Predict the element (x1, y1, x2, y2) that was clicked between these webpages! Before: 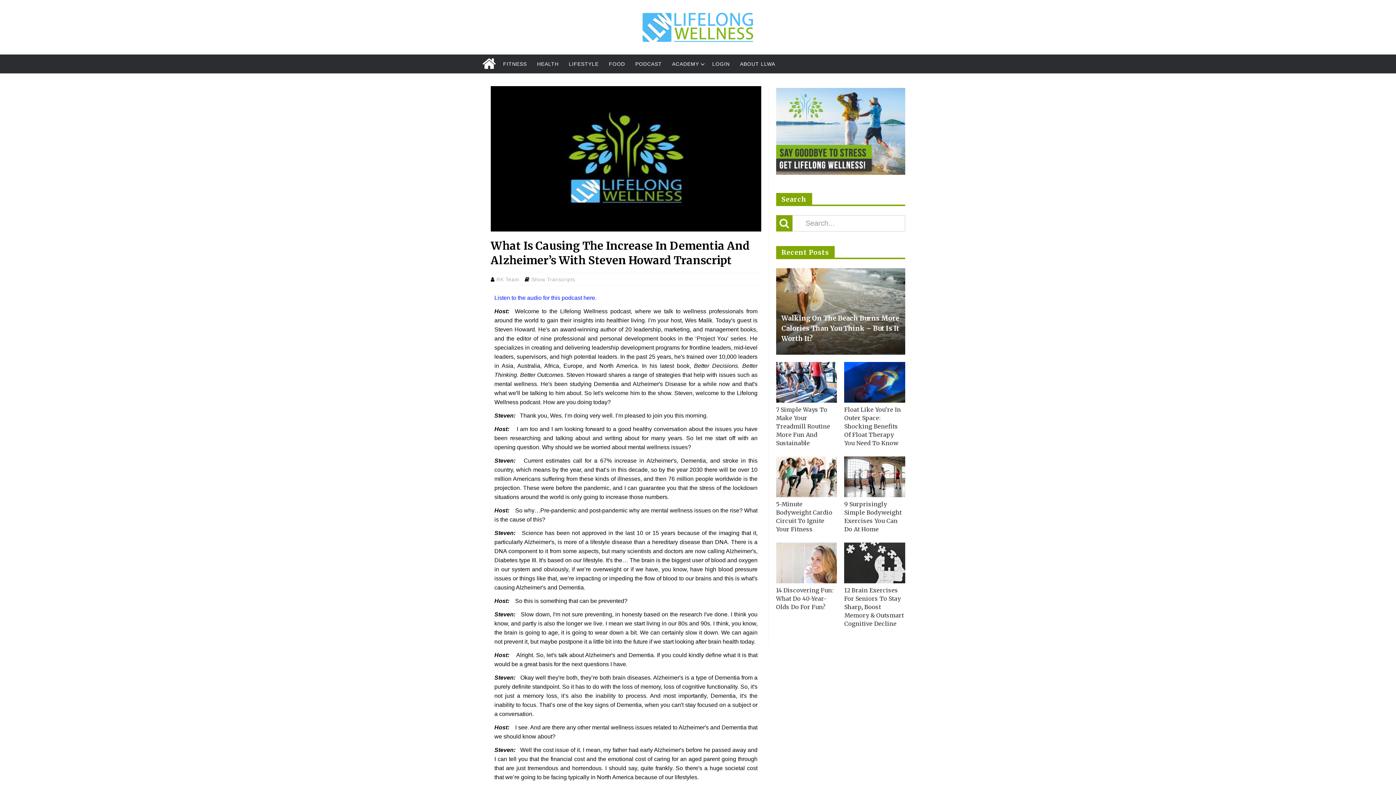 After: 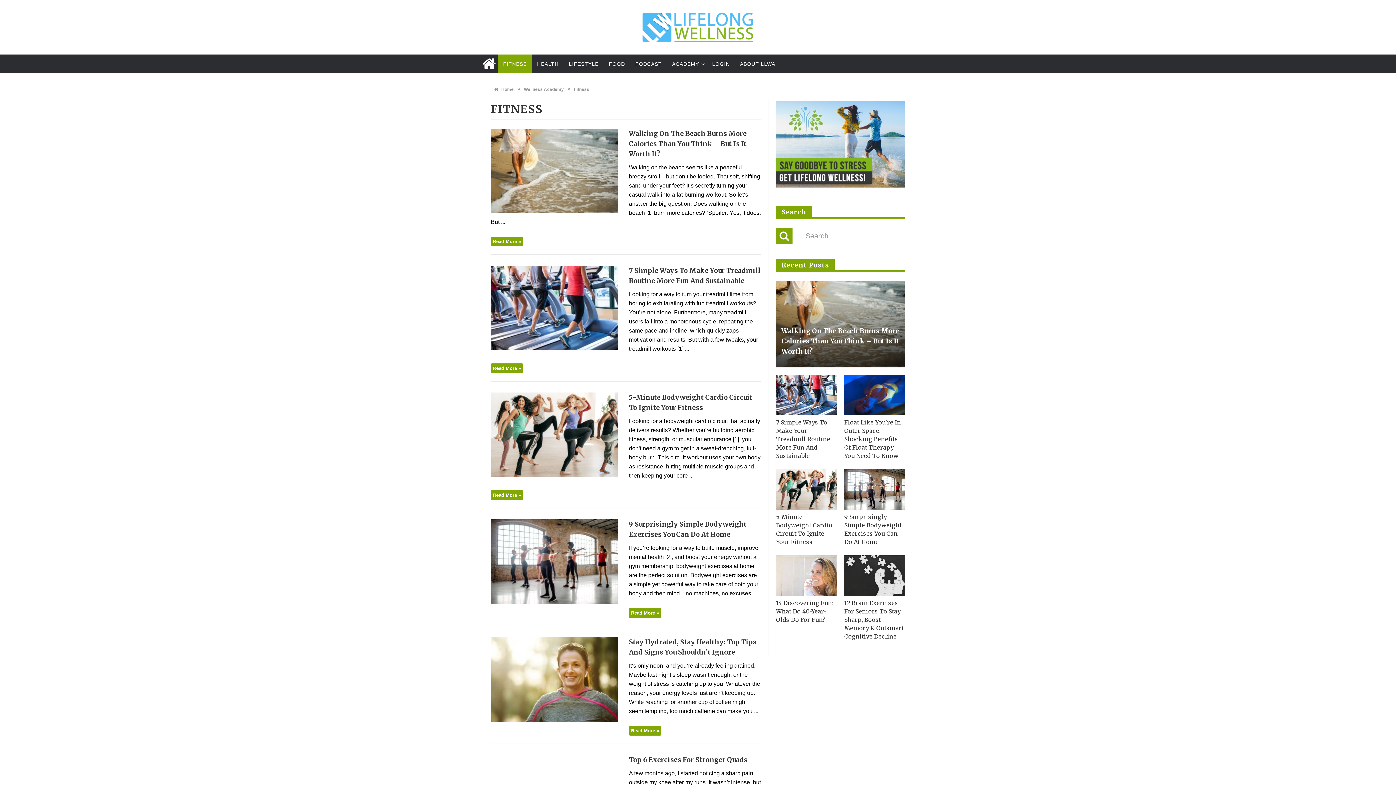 Action: bbox: (498, 54, 532, 73) label: FITNESS